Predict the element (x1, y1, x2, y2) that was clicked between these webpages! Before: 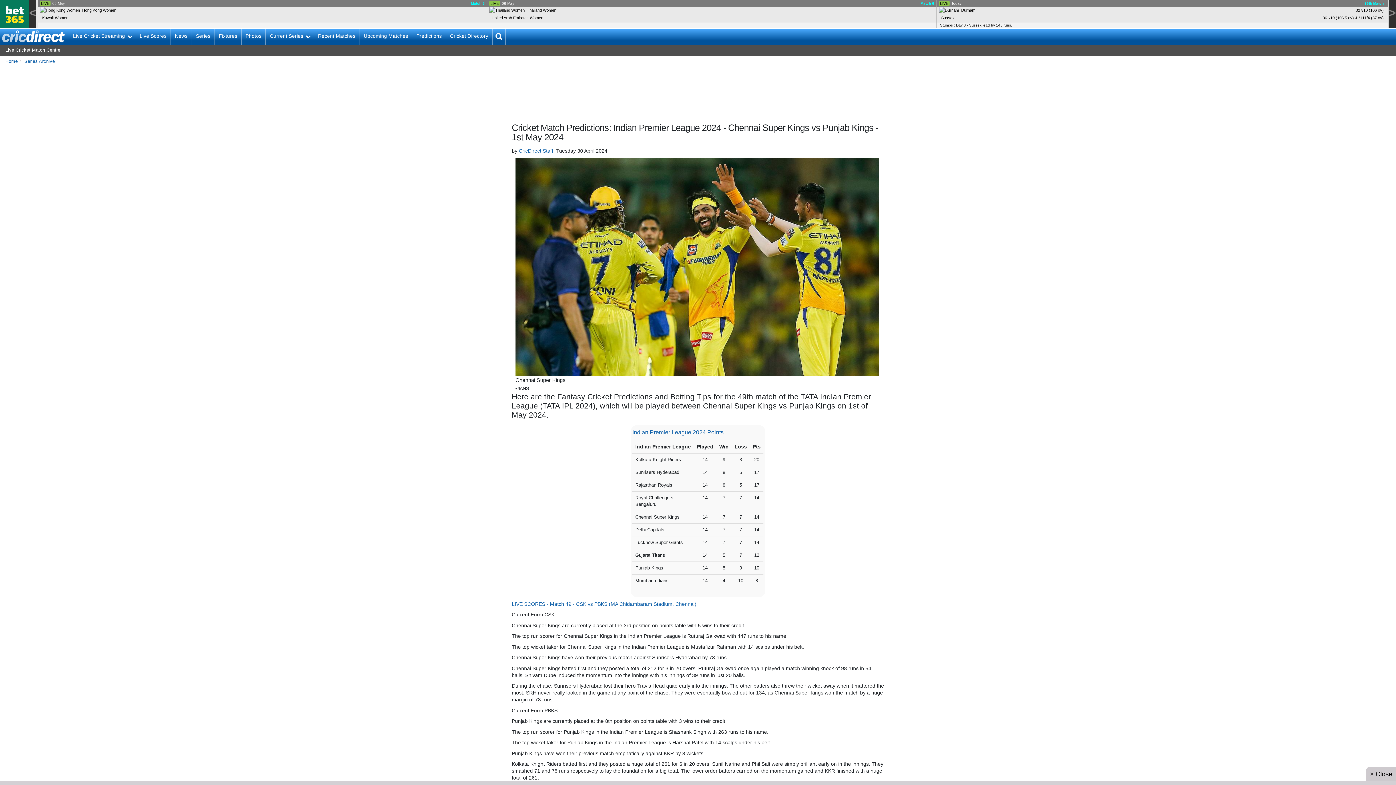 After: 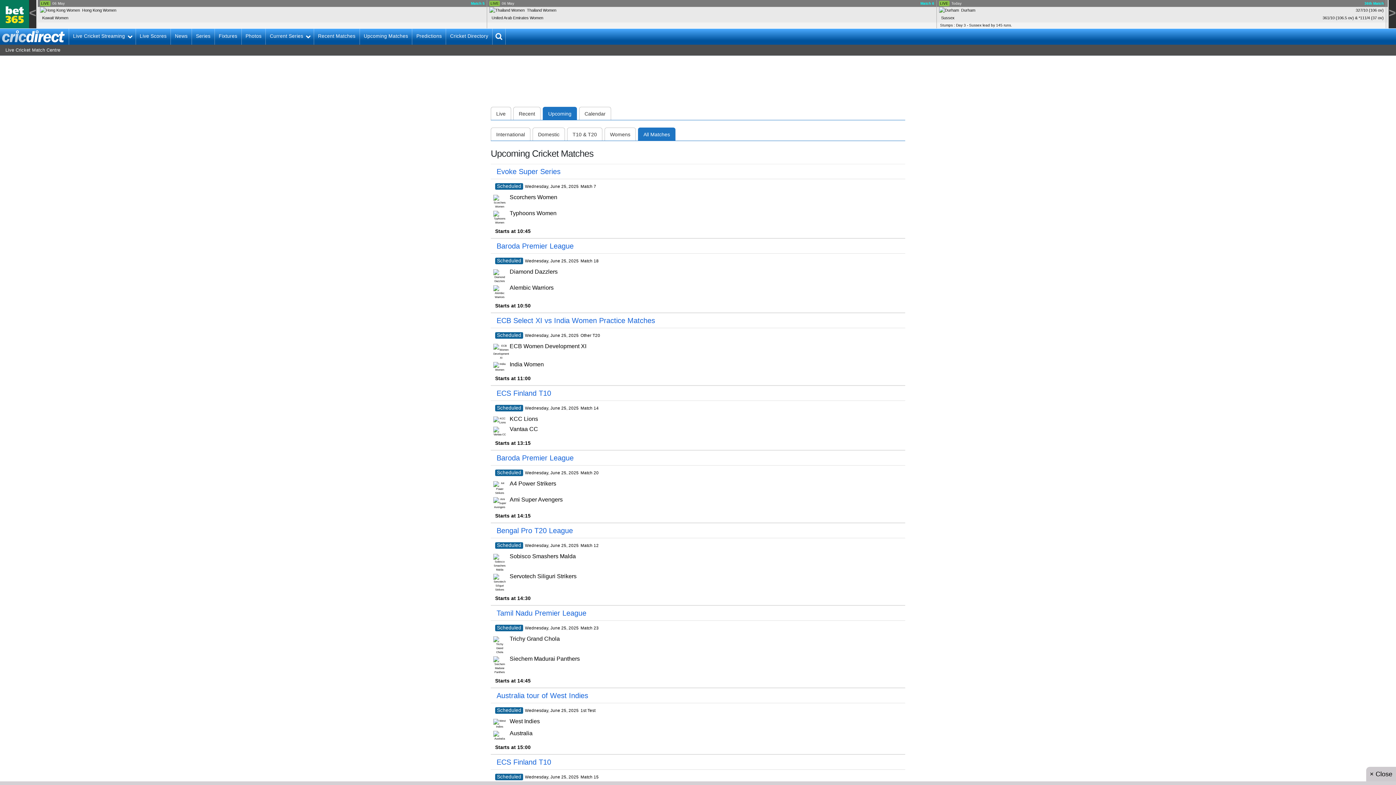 Action: label: Upcoming Matches bbox: (359, 28, 412, 44)